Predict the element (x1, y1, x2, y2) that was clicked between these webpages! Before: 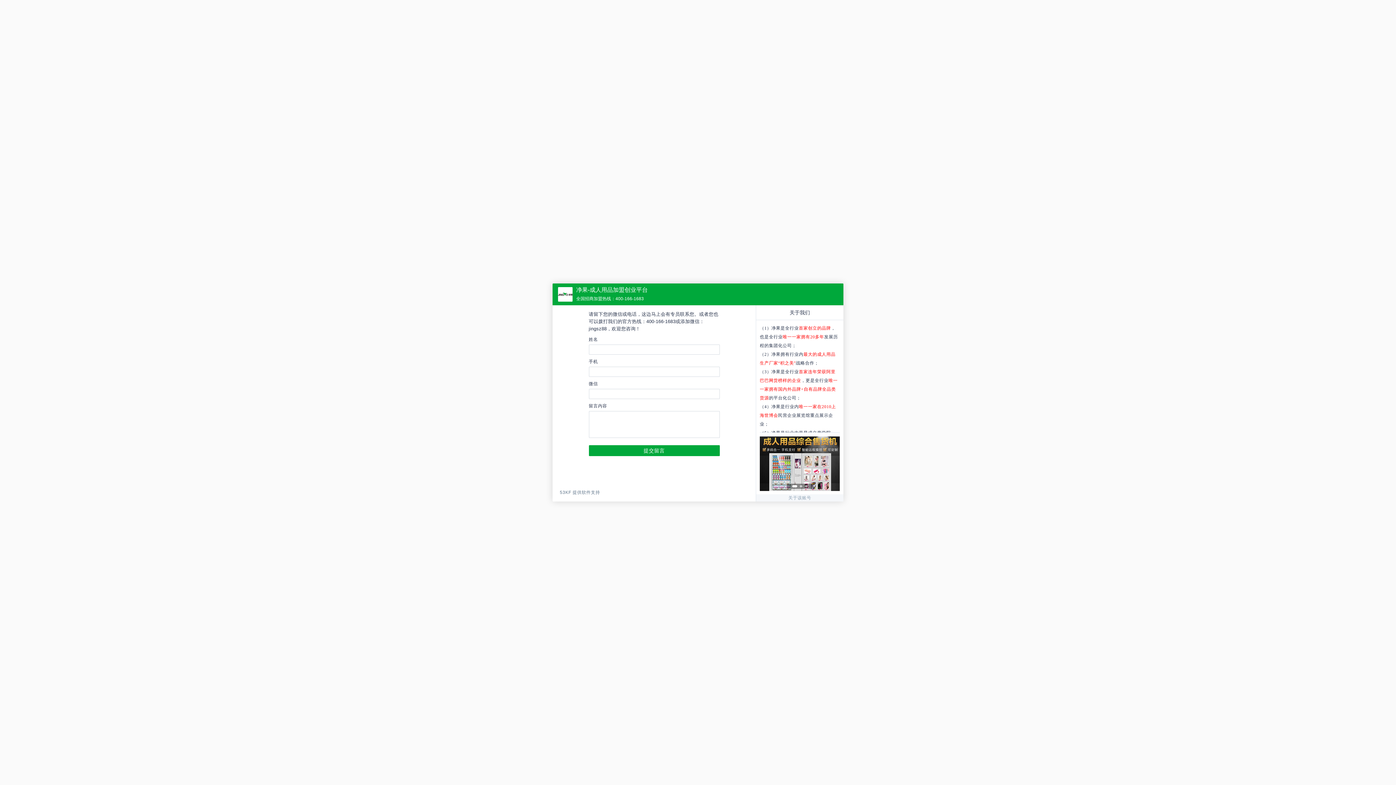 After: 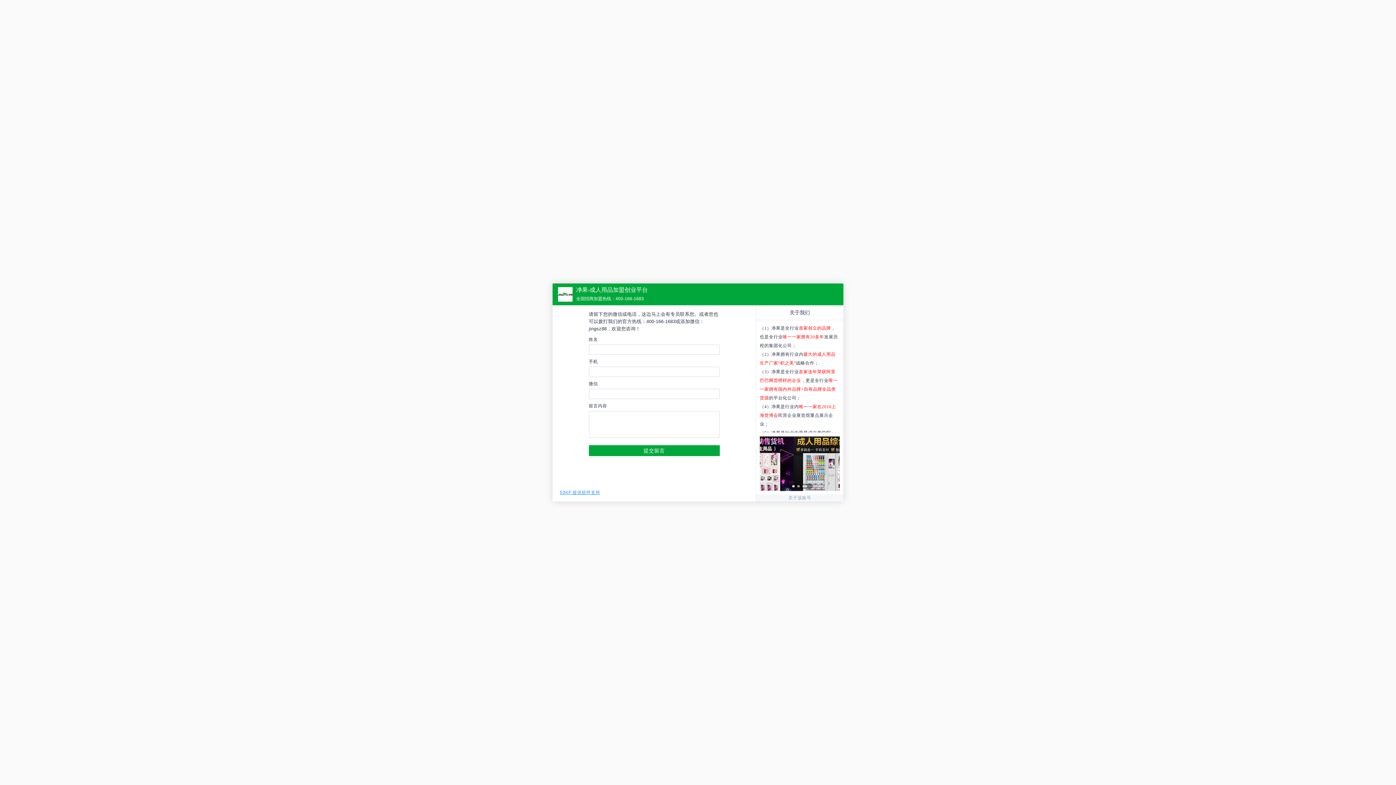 Action: label: 53KF 提供软件支持 bbox: (560, 490, 600, 498)